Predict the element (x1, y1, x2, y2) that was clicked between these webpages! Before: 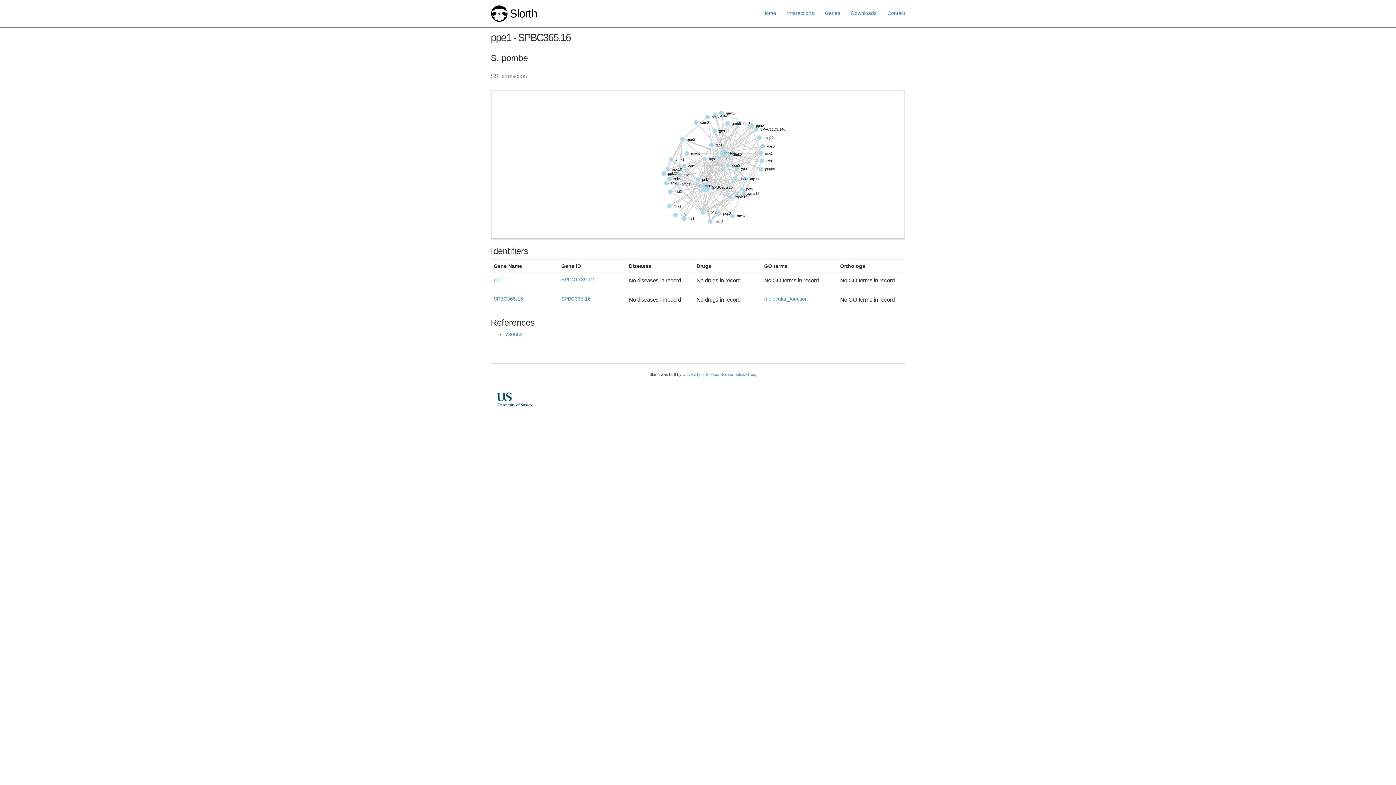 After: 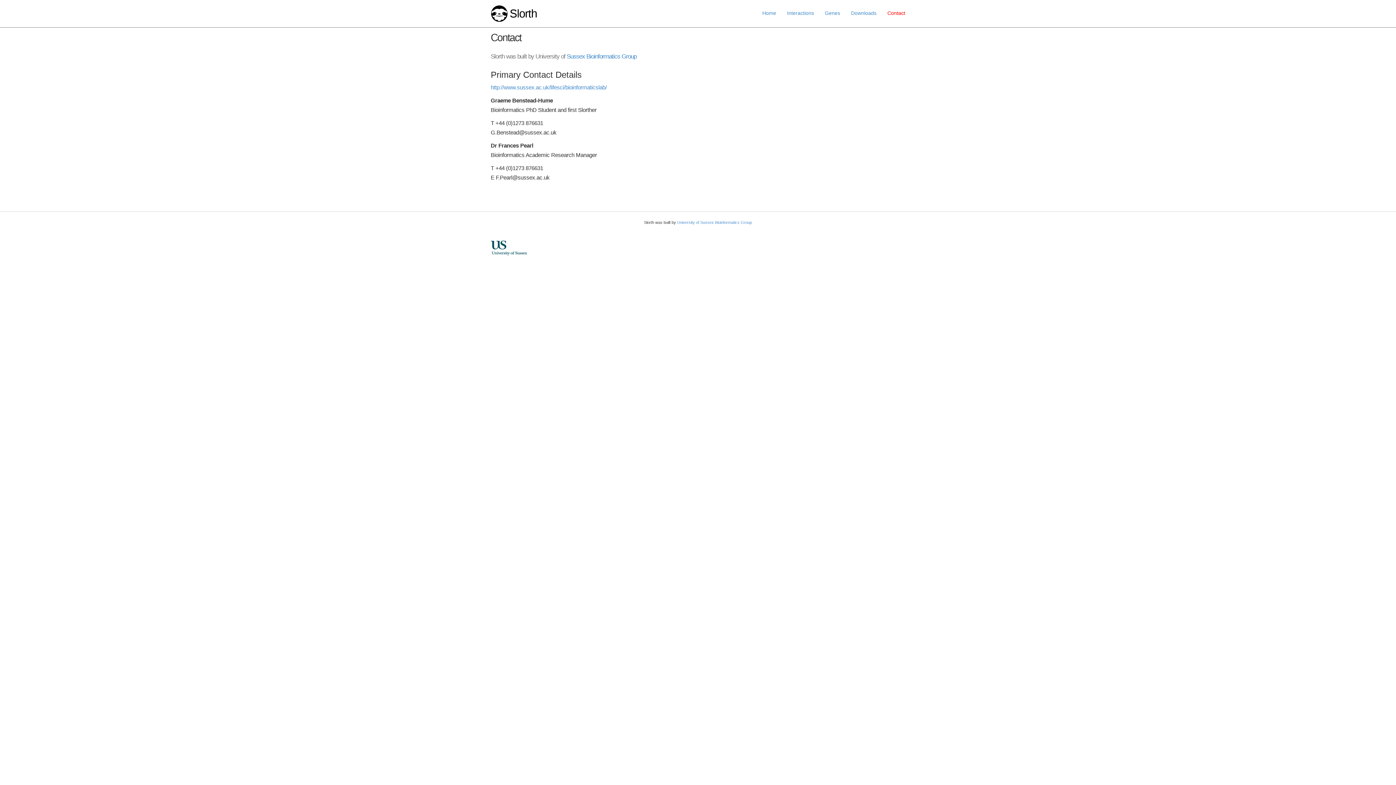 Action: label: Contact bbox: (882, 4, 910, 22)